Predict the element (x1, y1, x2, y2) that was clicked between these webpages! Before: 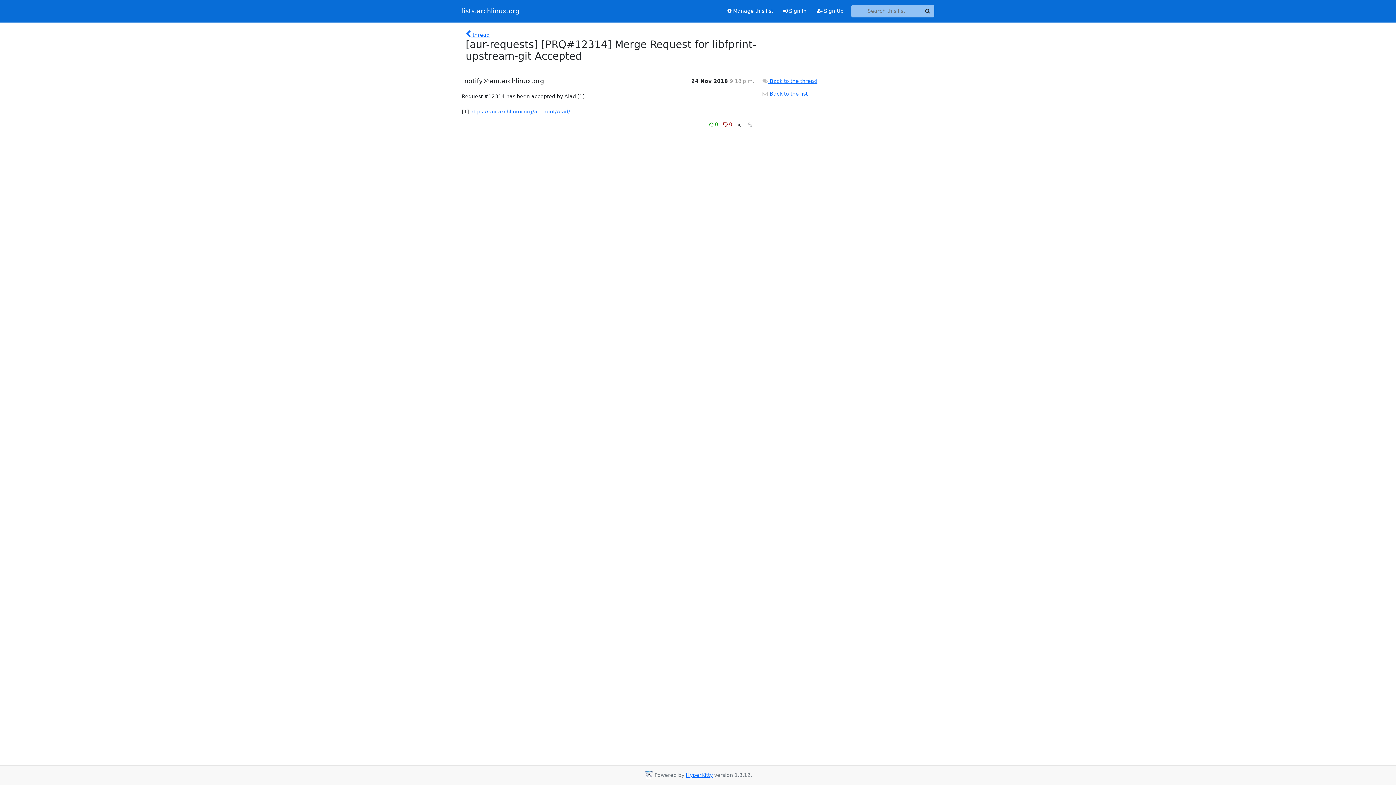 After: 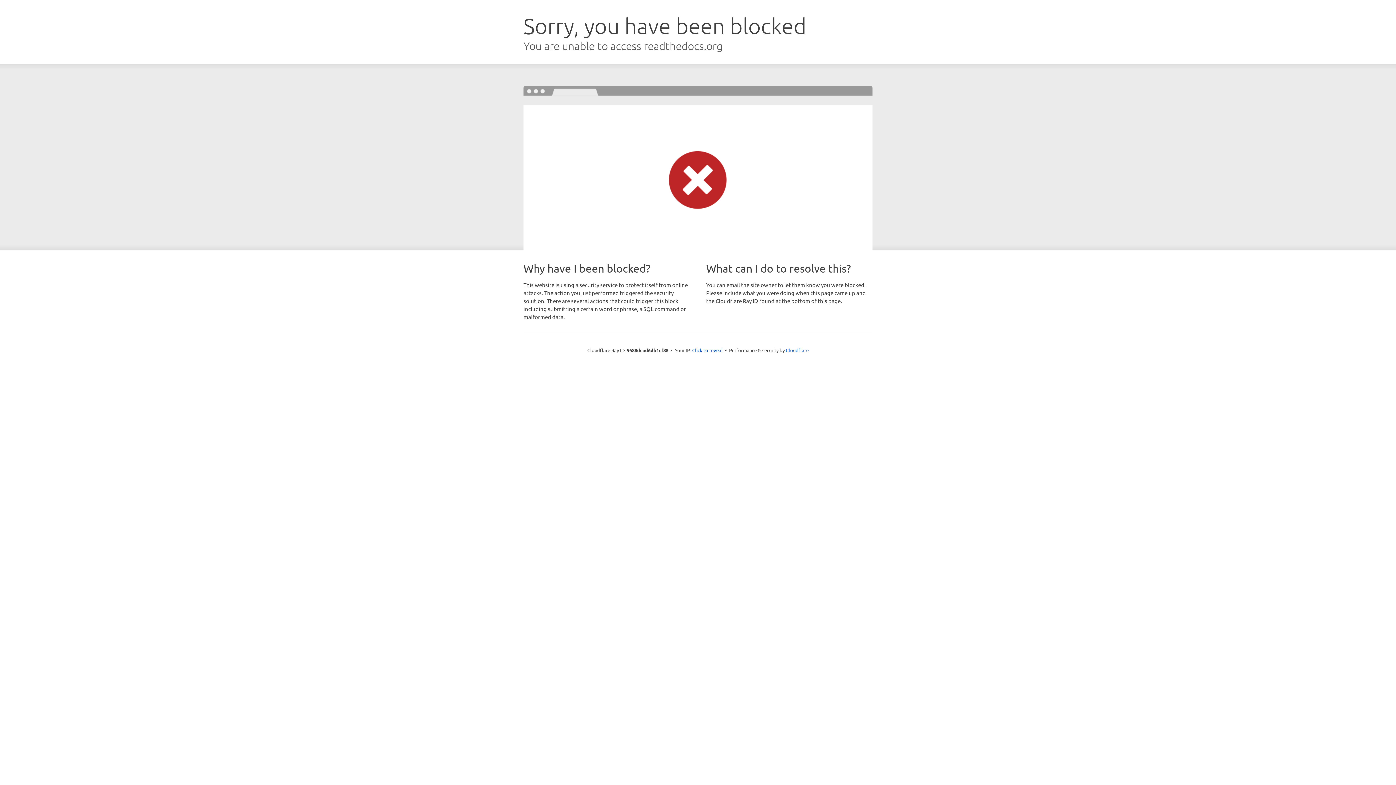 Action: label: HyperKitty bbox: (686, 772, 712, 778)